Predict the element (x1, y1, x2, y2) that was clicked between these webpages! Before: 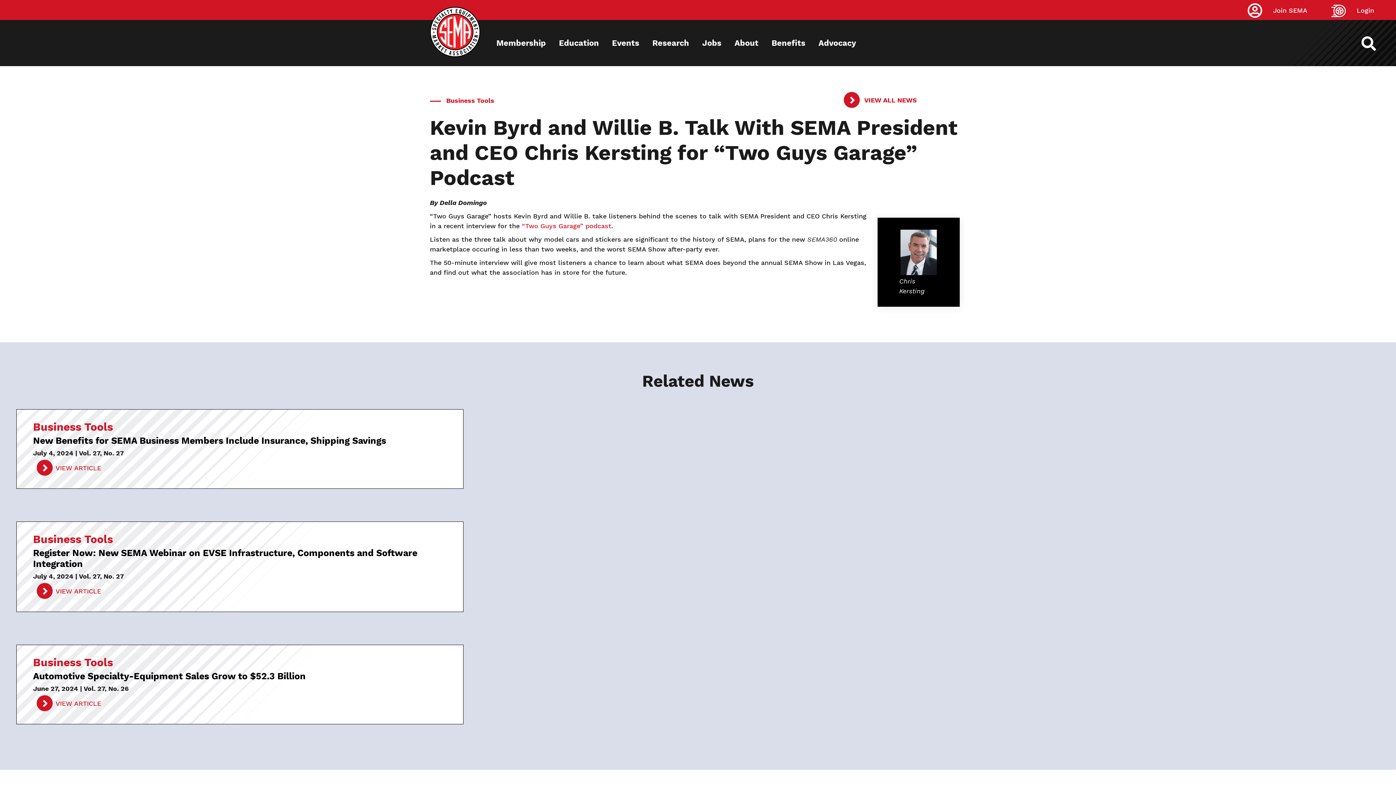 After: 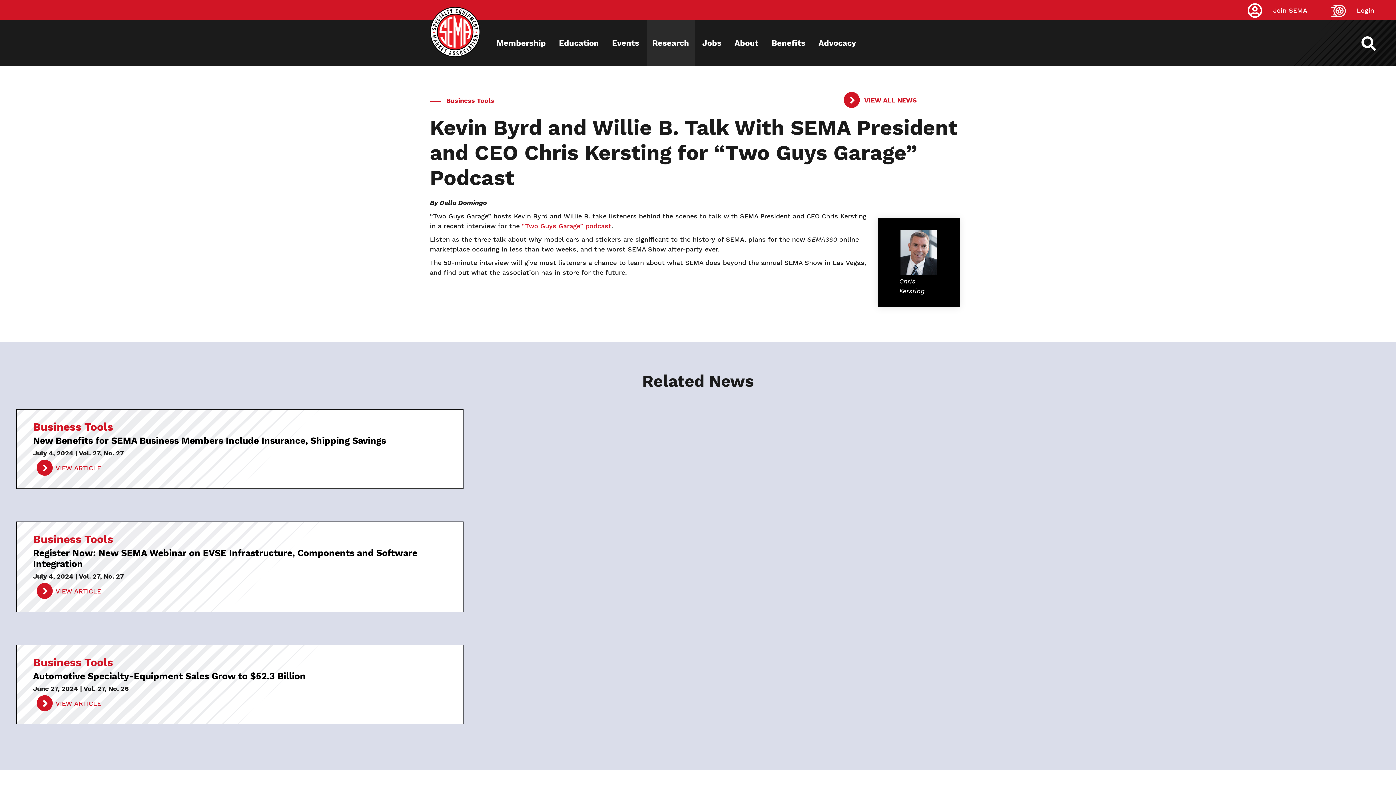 Action: bbox: (647, 20, 694, 66) label: Research